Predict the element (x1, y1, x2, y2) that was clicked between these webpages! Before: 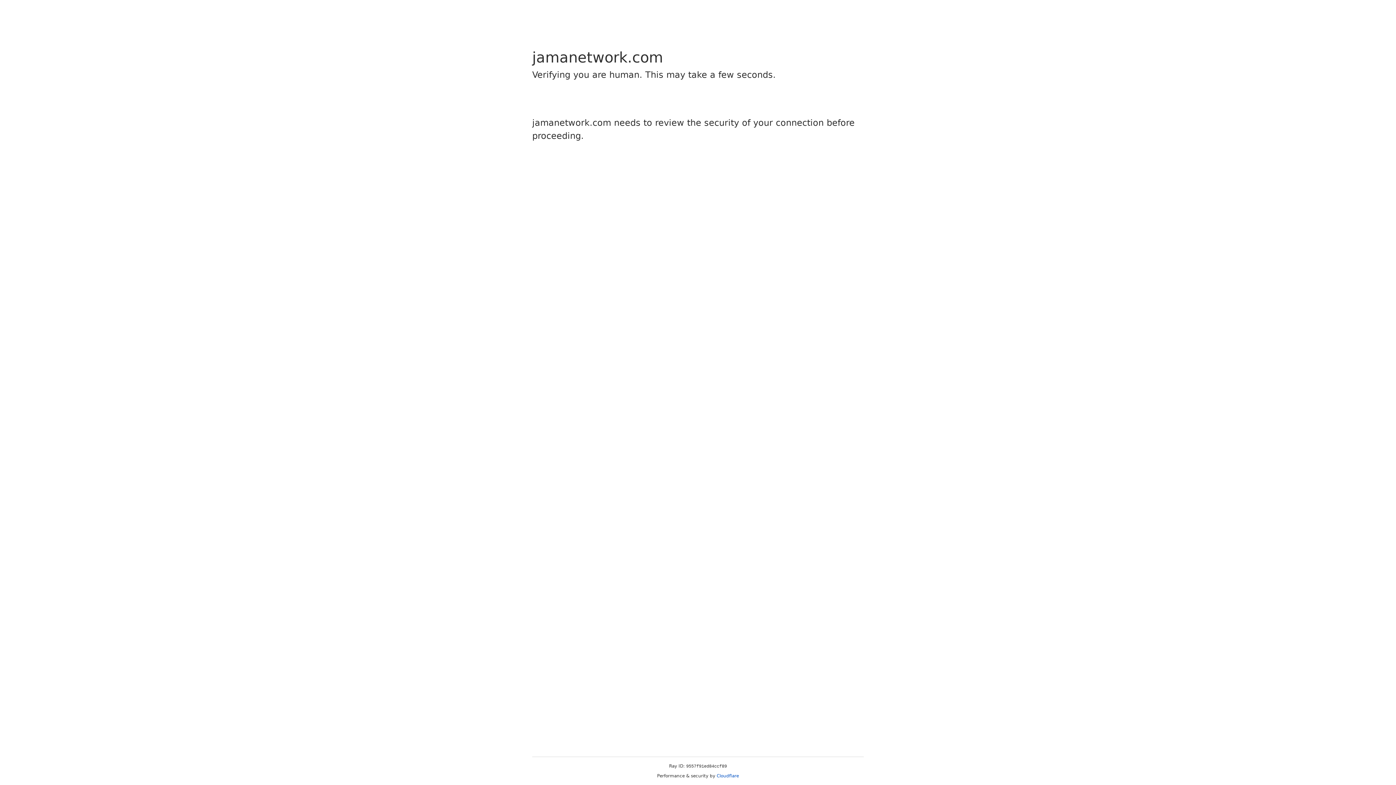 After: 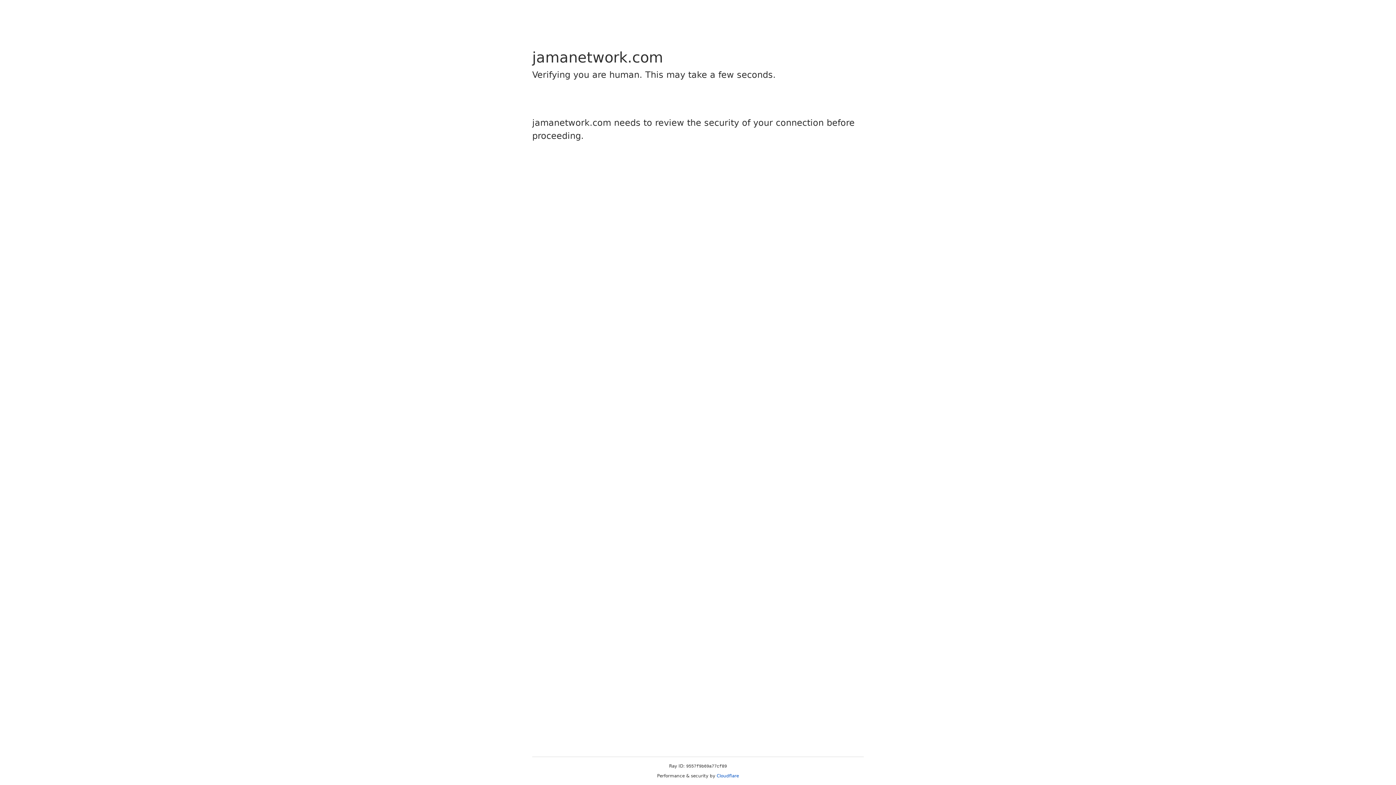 Action: bbox: (716, 773, 739, 778) label: Cloudflare